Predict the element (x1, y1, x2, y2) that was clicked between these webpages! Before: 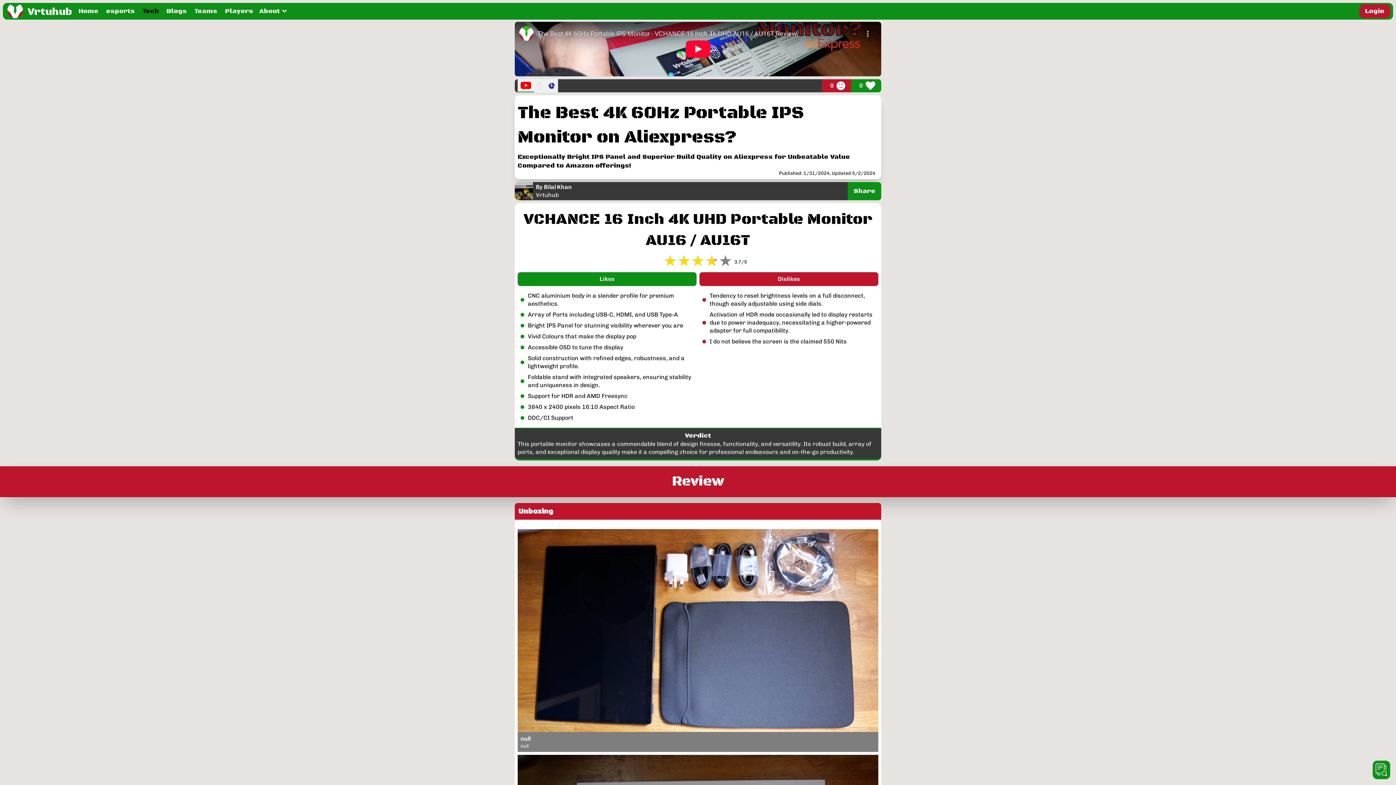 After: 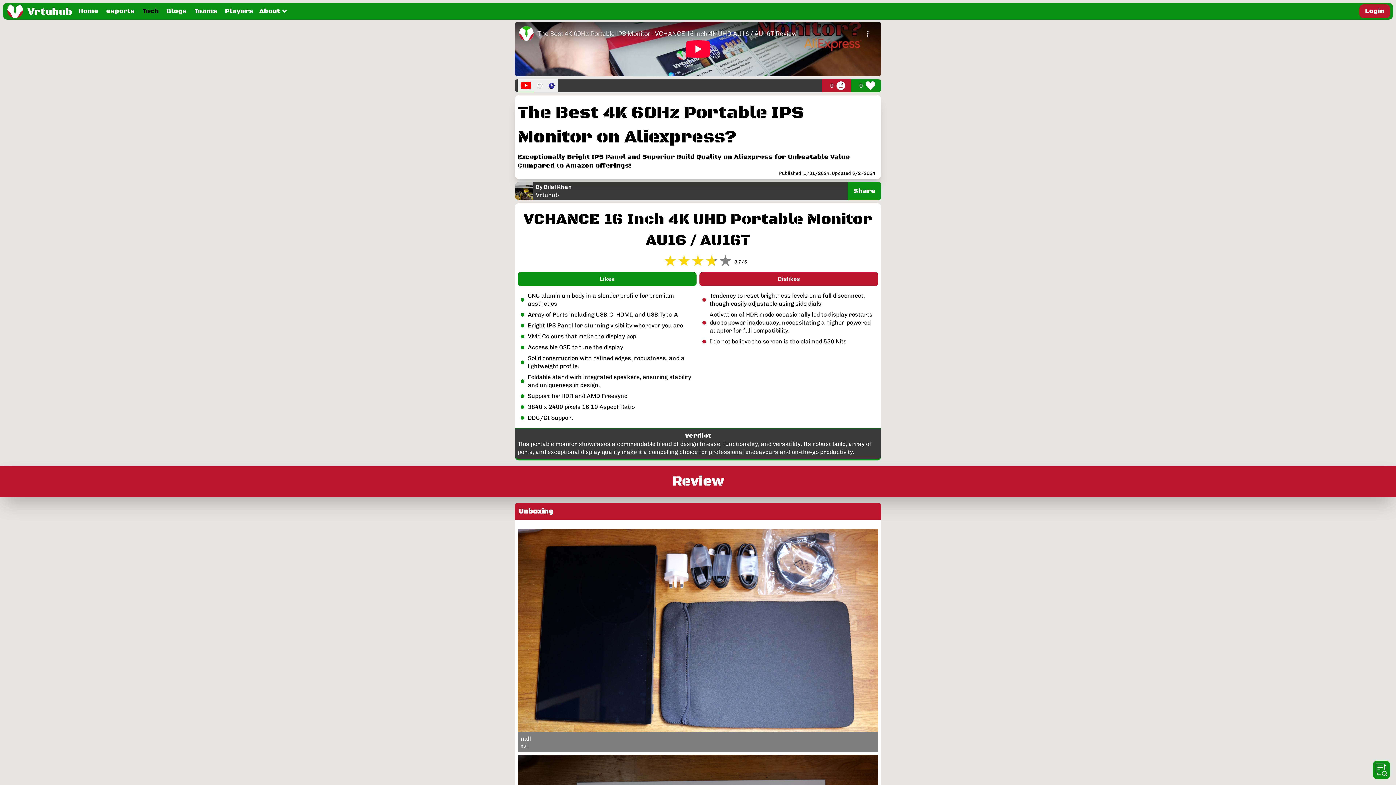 Action: bbox: (517, 79, 534, 92)